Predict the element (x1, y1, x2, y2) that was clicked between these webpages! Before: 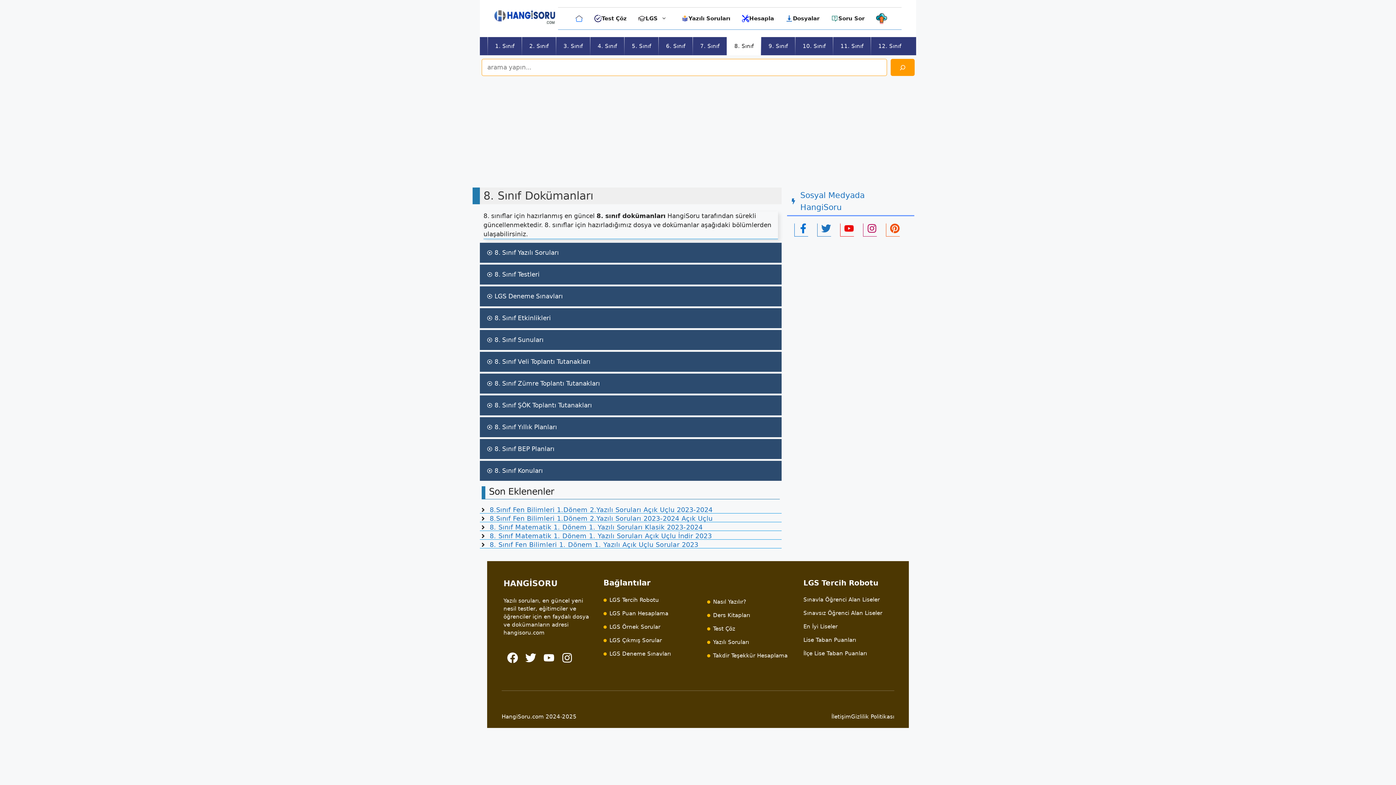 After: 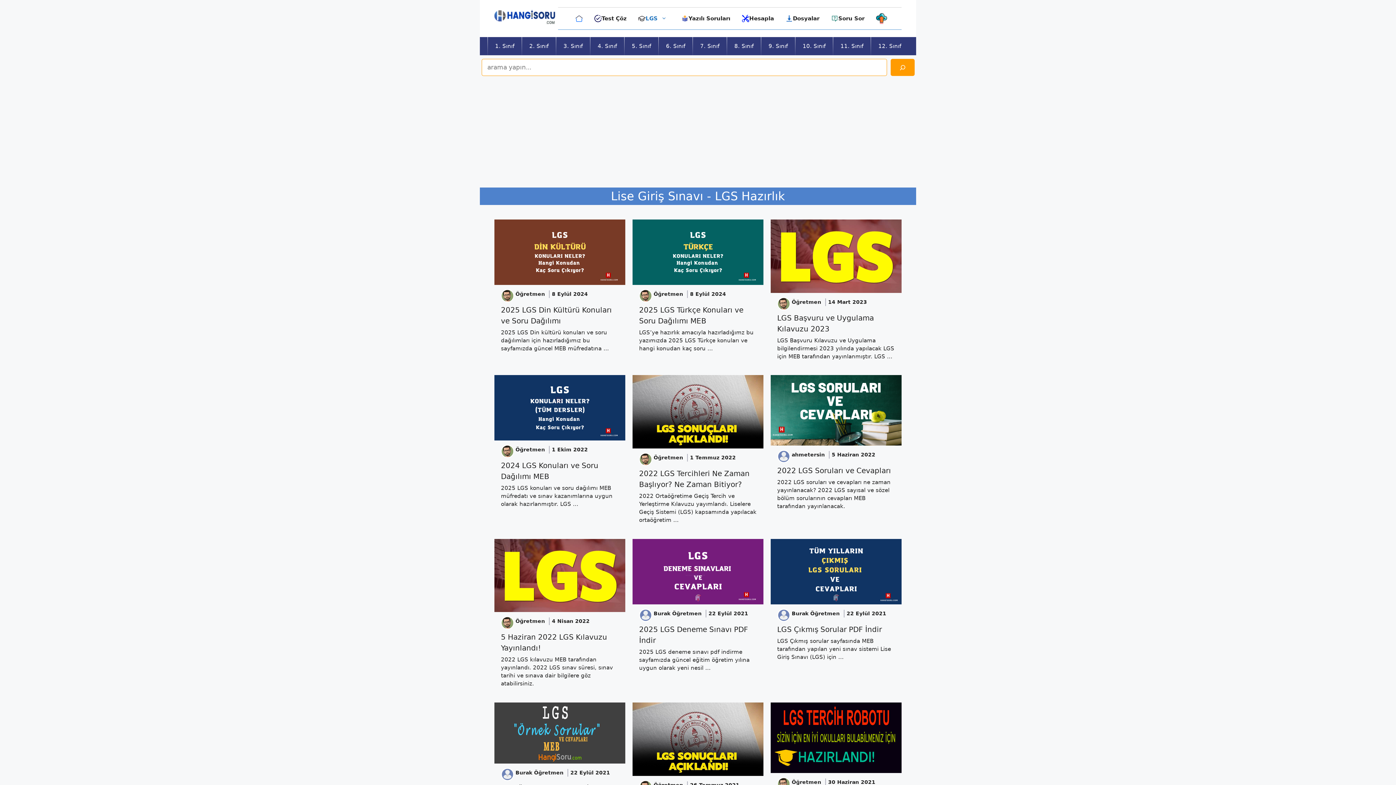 Action: label: LGS bbox: (631, 7, 674, 29)